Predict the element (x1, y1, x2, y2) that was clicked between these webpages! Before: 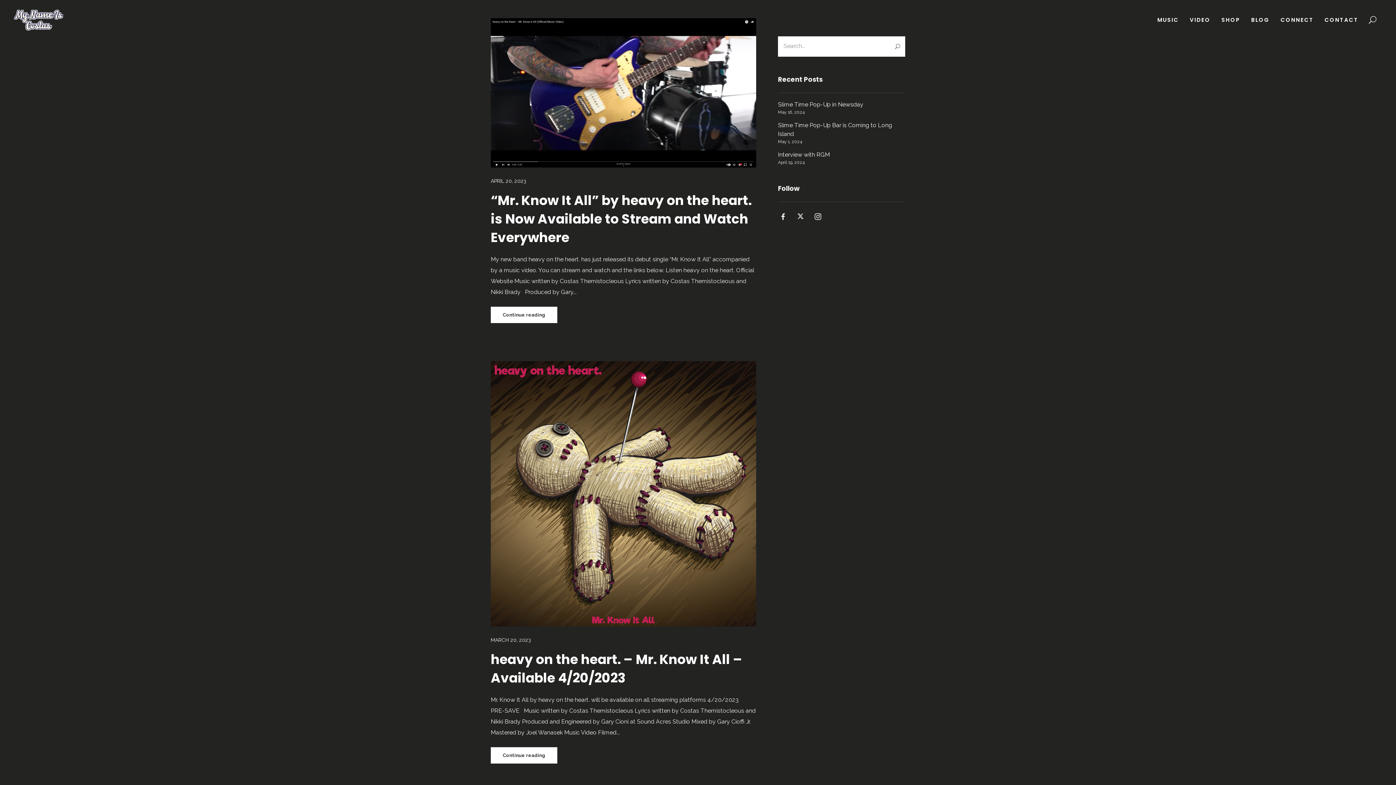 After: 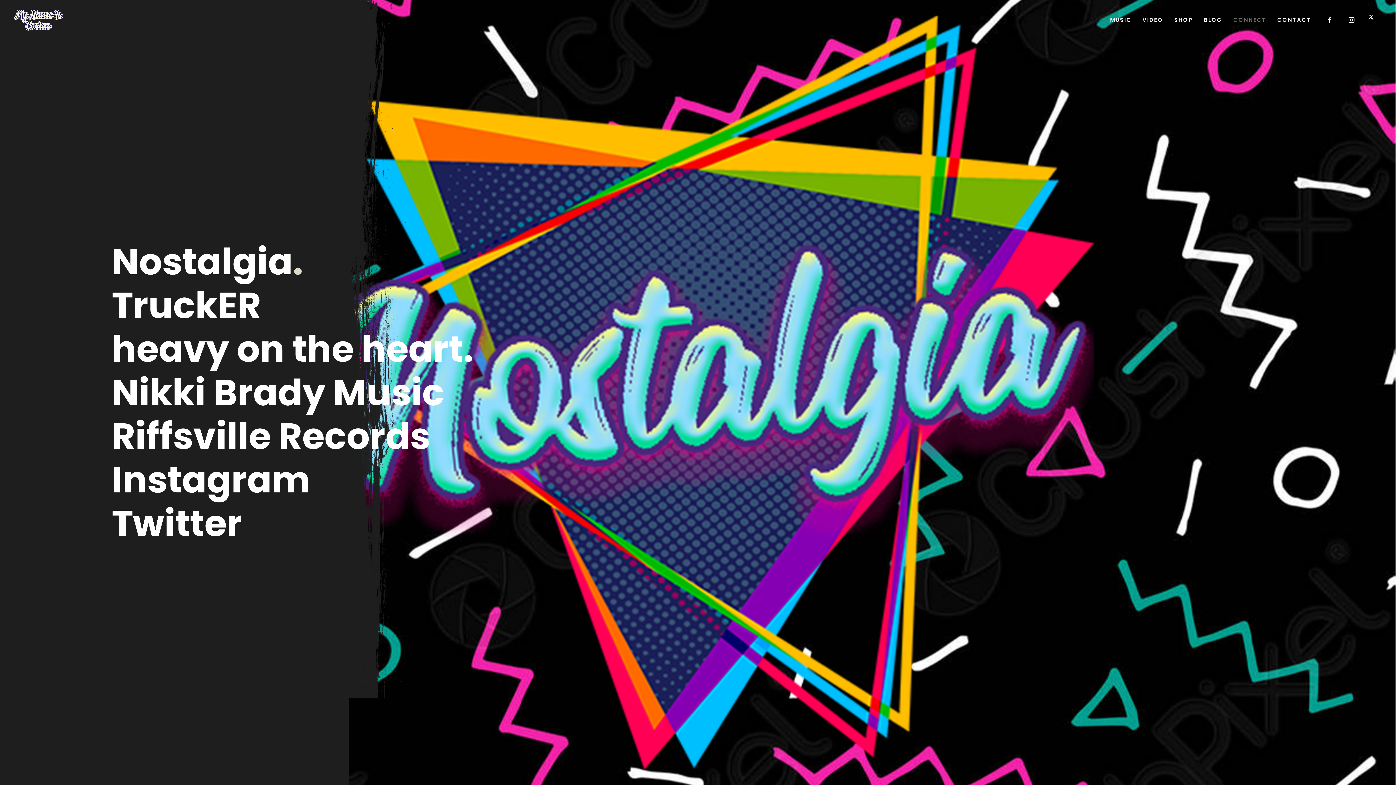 Action: bbox: (1275, 0, 1319, 40) label: CONNECT